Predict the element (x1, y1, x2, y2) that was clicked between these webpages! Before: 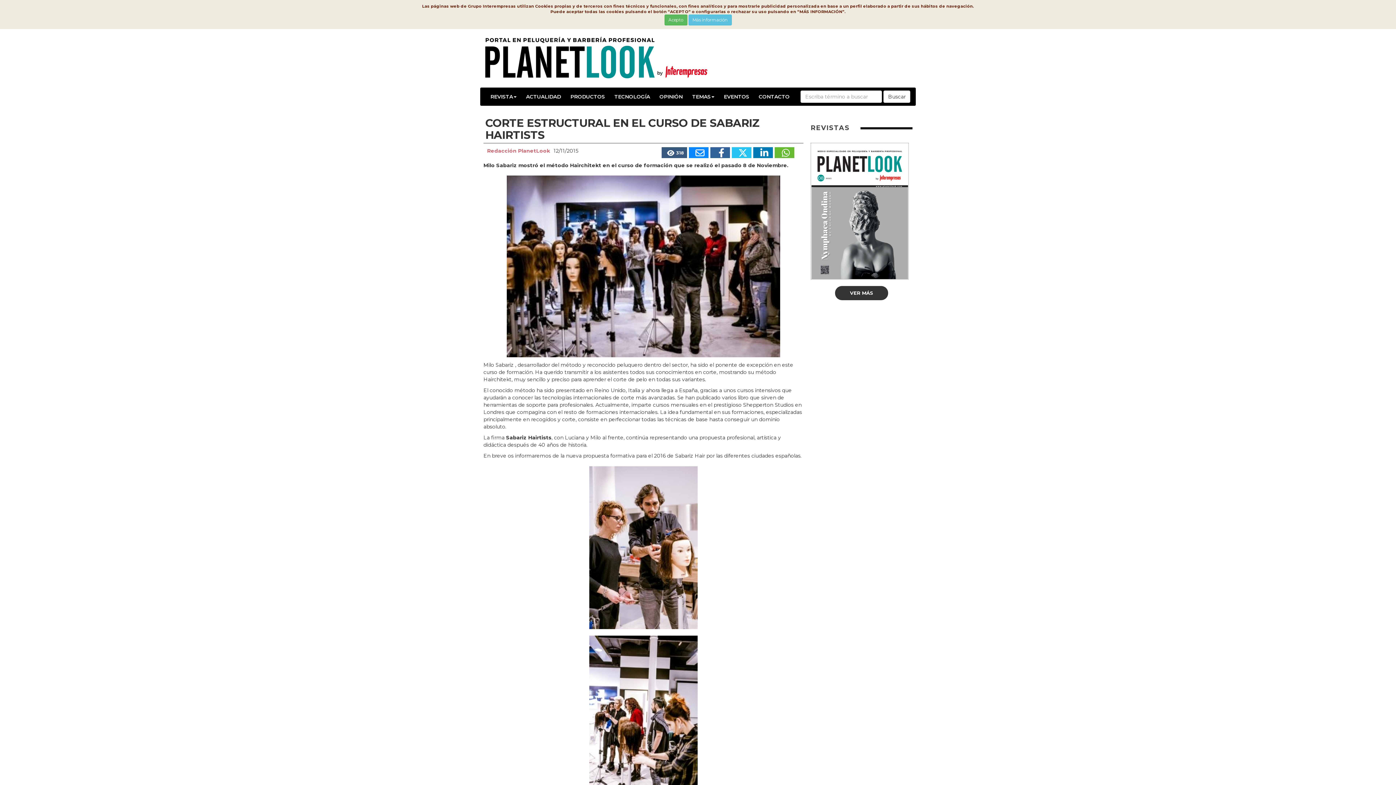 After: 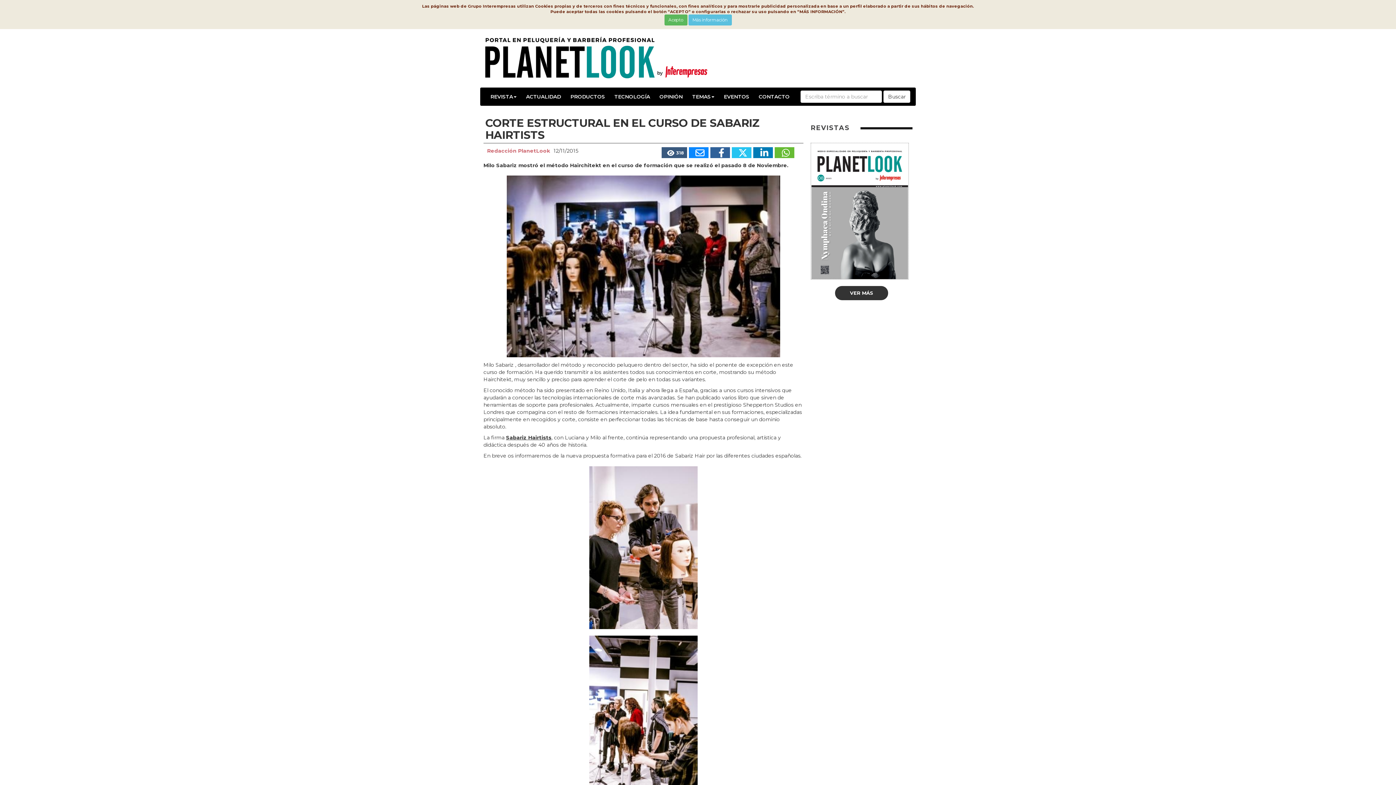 Action: bbox: (506, 434, 551, 441) label: Sabariz Hairtists